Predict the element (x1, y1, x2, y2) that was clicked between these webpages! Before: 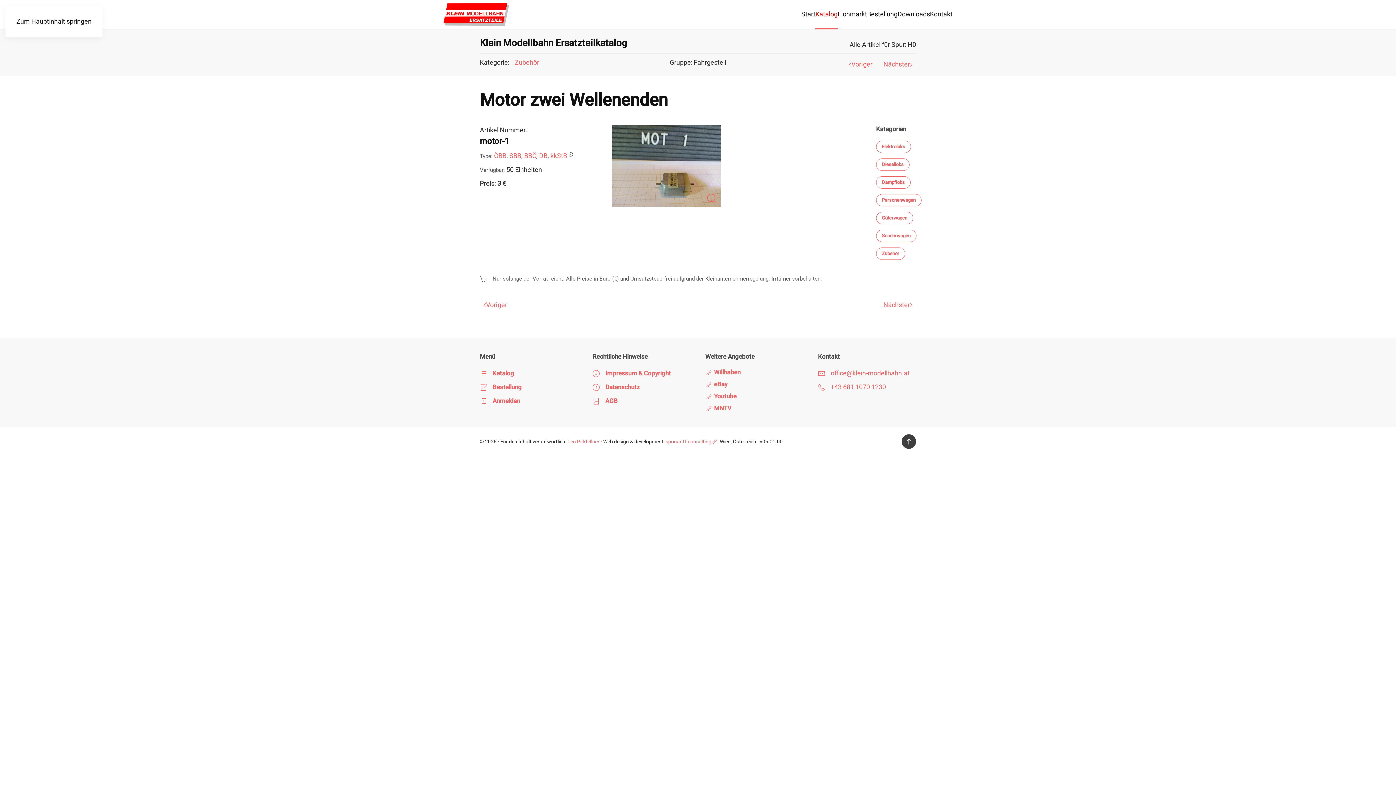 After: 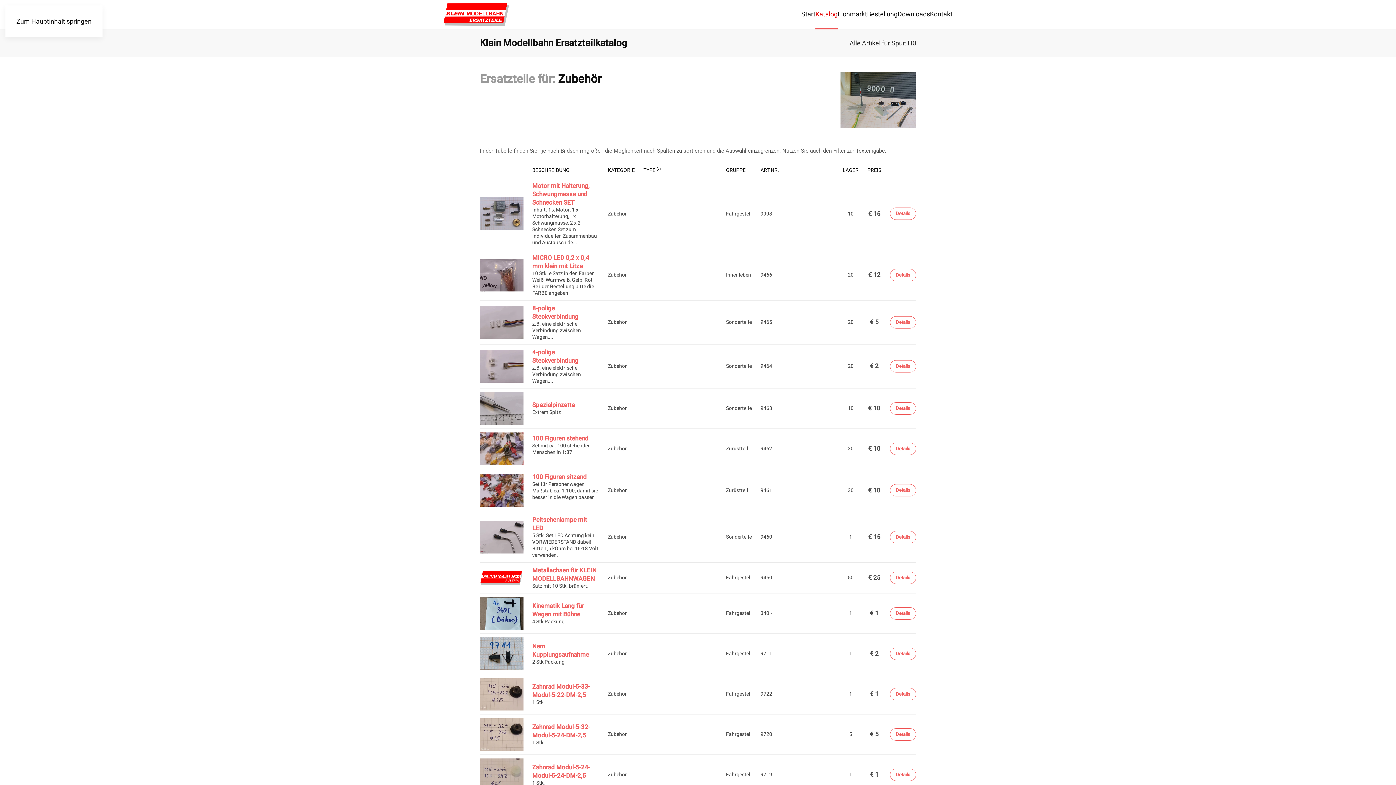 Action: label: Zubehör bbox: (876, 247, 905, 260)